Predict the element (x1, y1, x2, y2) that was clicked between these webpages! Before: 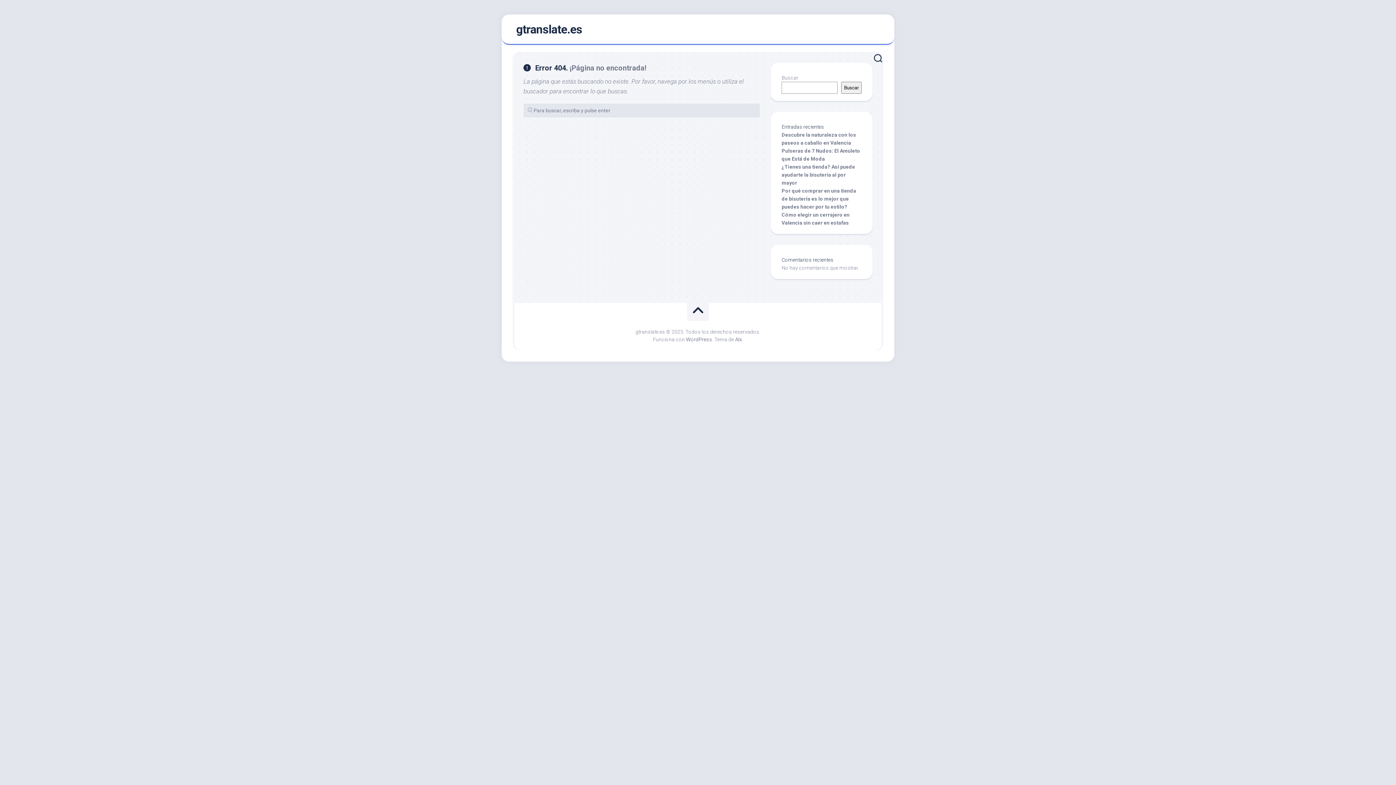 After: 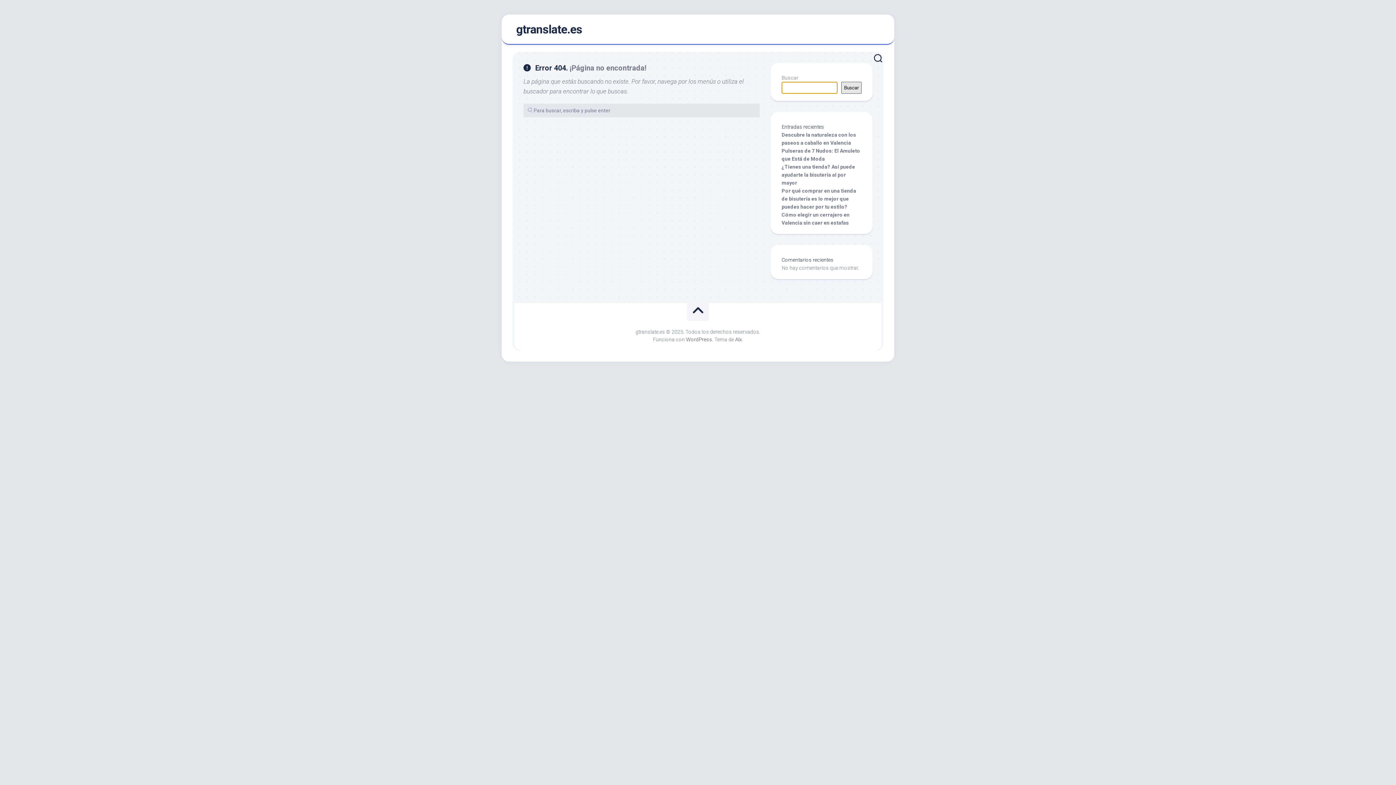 Action: bbox: (841, 81, 861, 93) label: Buscar